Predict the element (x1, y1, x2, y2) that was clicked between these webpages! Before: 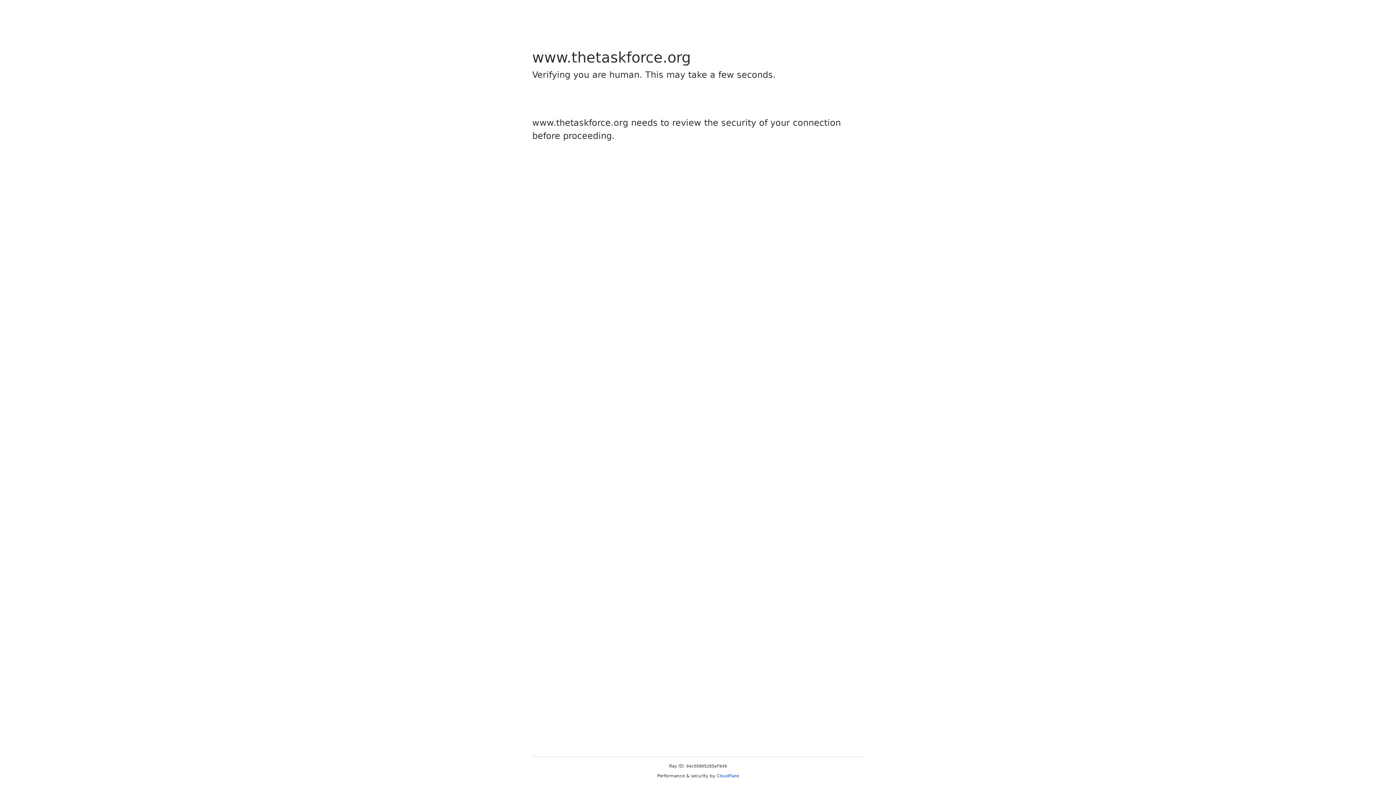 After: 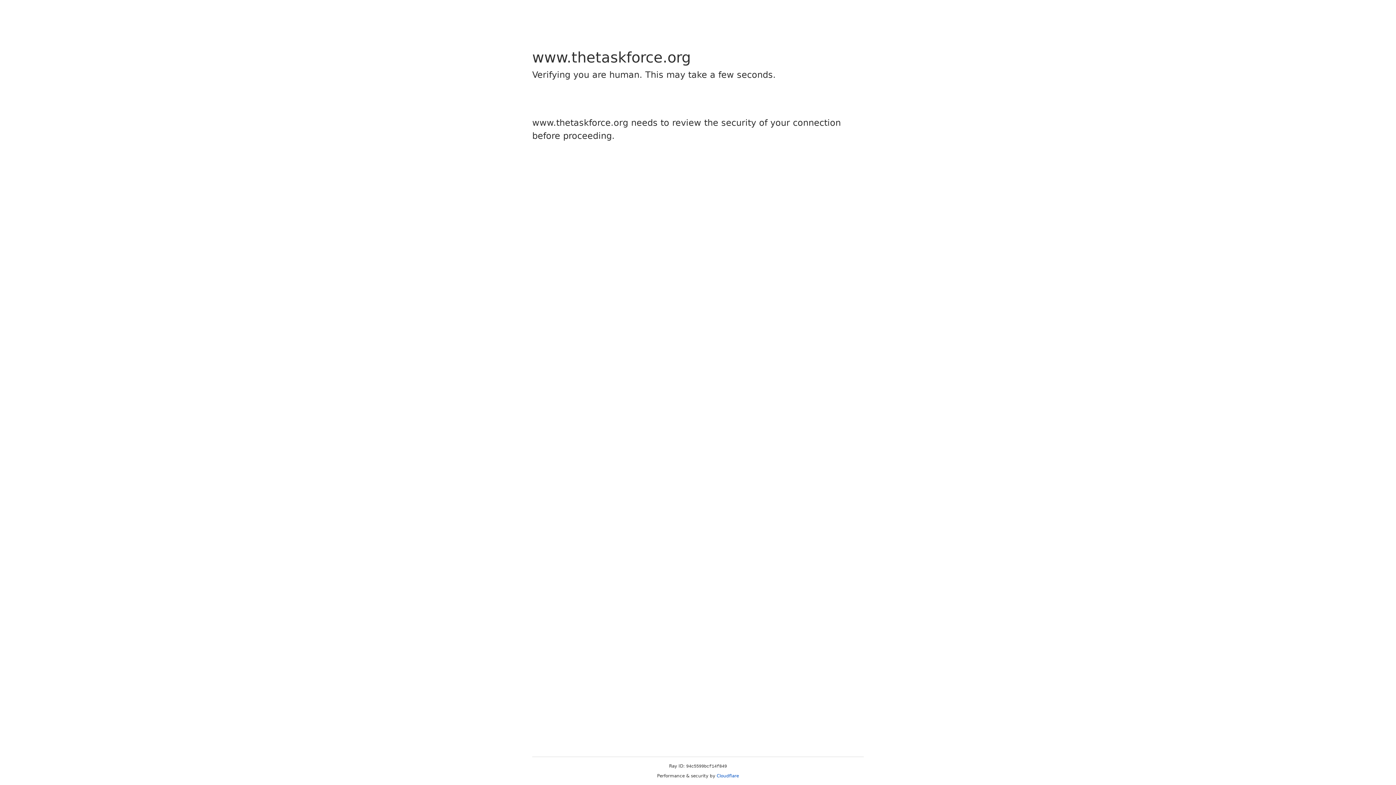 Action: bbox: (716, 773, 739, 778) label: Cloudflare